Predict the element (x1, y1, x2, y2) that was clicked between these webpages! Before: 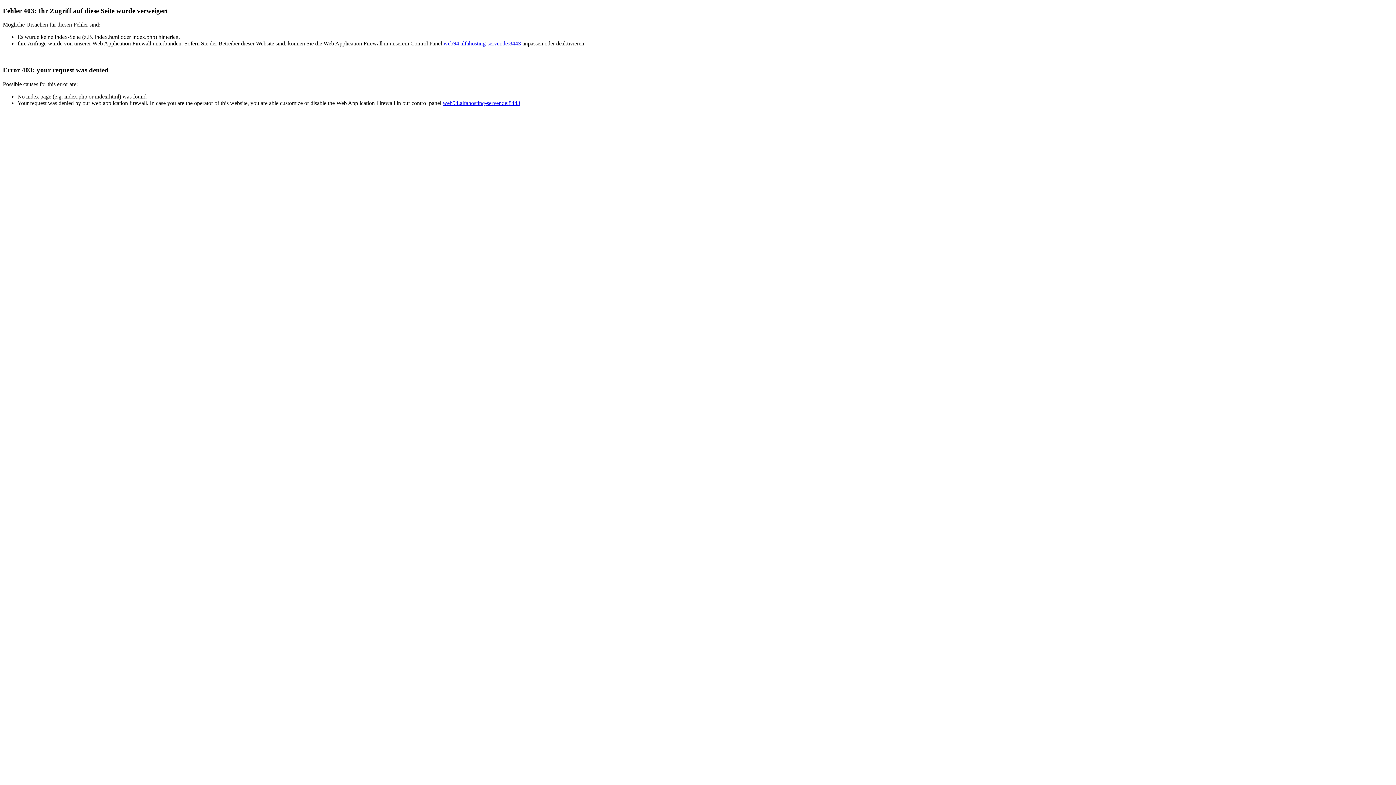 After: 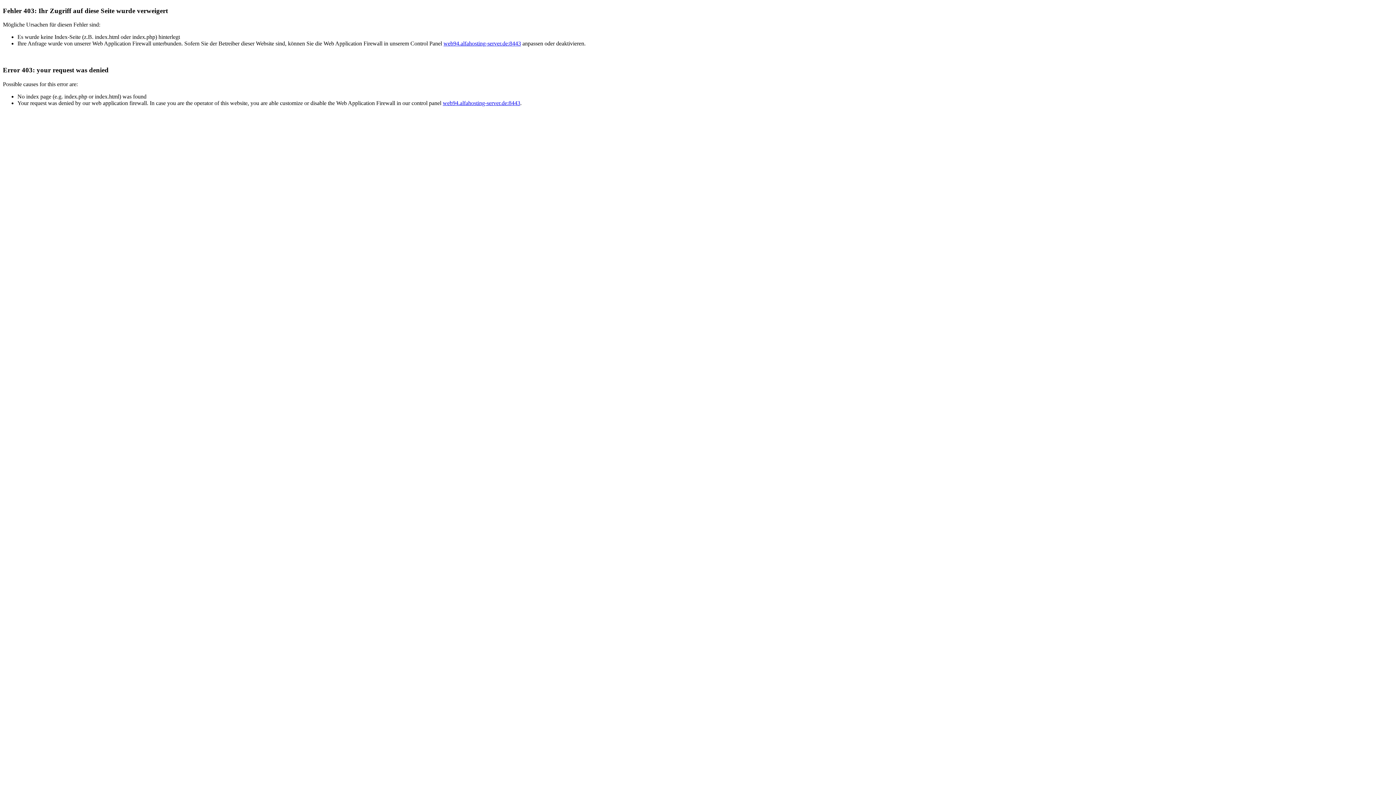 Action: bbox: (442, 99, 520, 106) label: web94.alfahosting-server.de:8443